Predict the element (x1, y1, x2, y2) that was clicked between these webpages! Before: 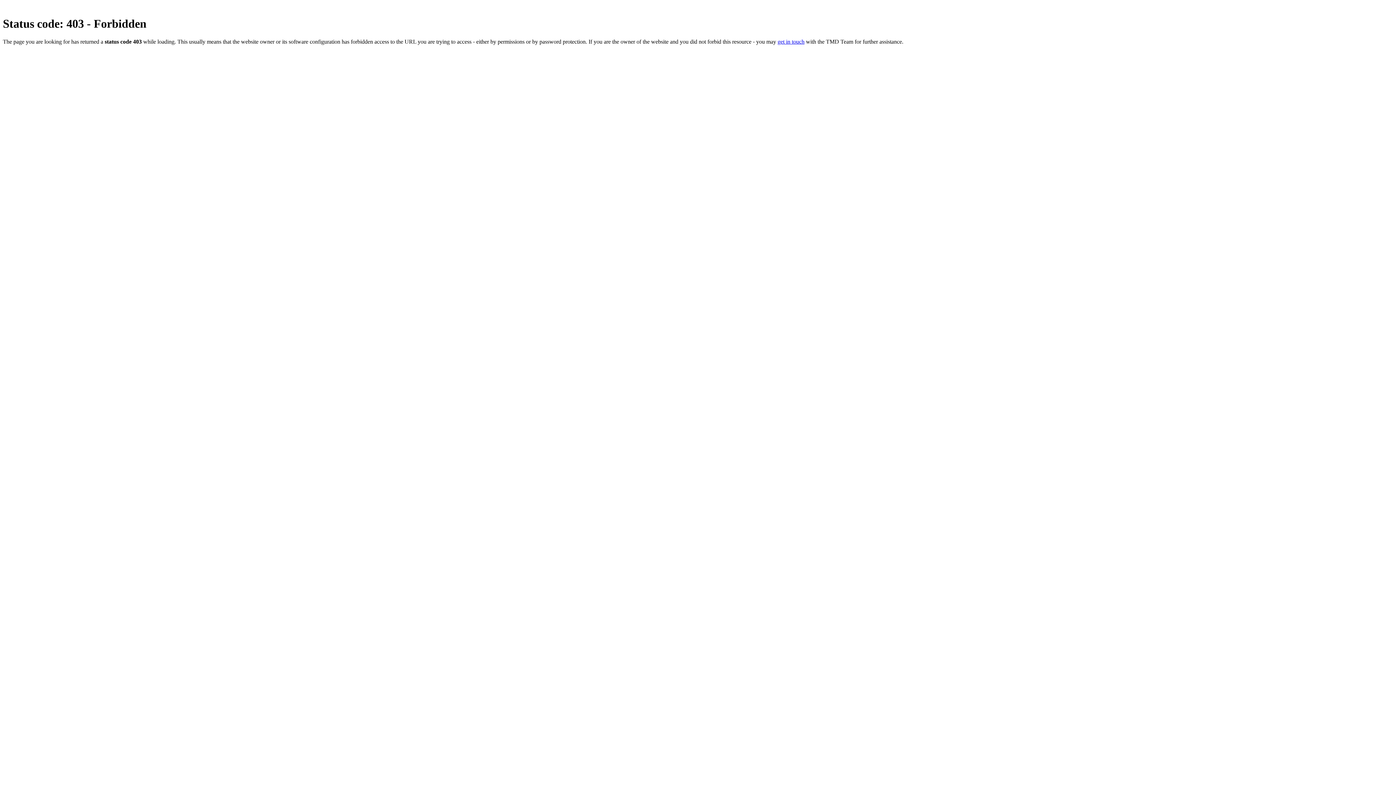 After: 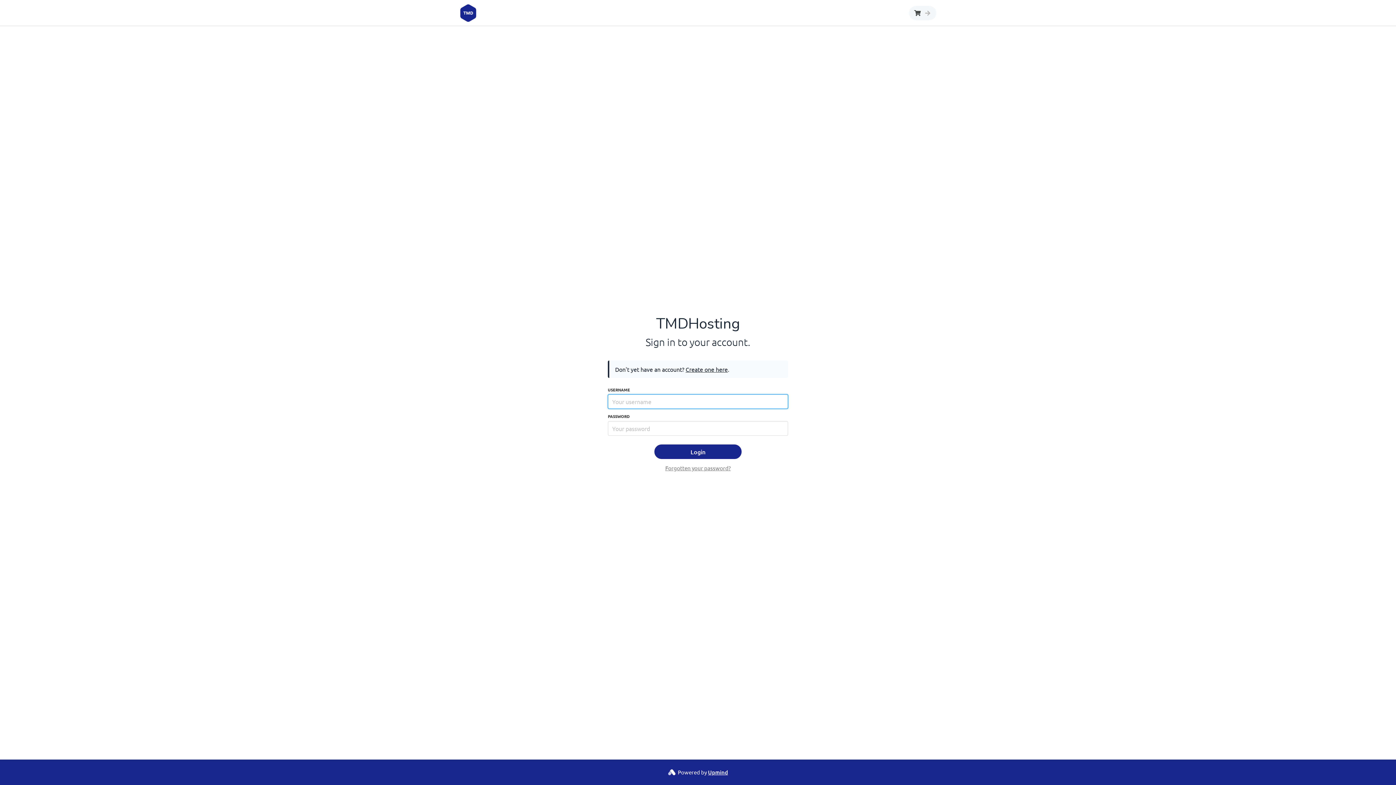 Action: label: get in touch bbox: (777, 38, 804, 44)